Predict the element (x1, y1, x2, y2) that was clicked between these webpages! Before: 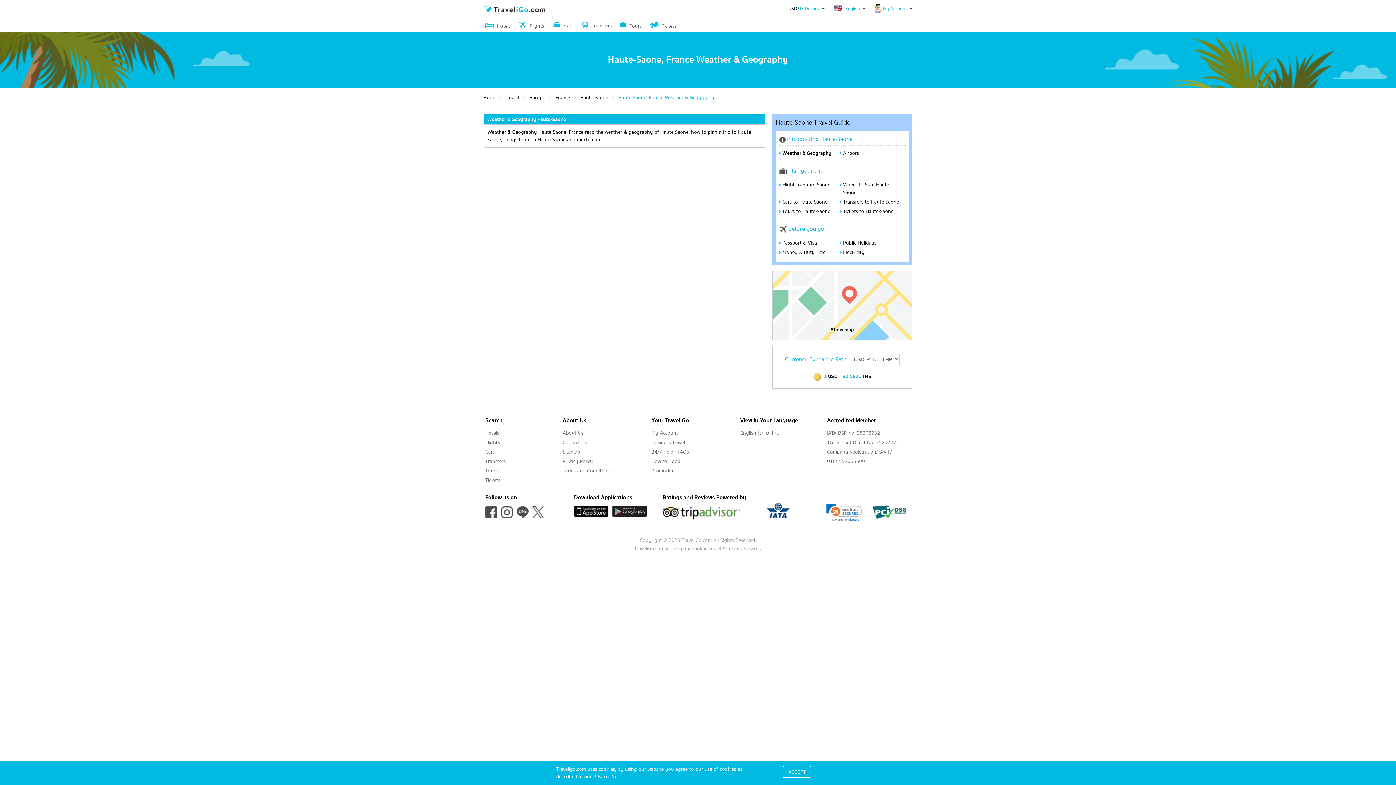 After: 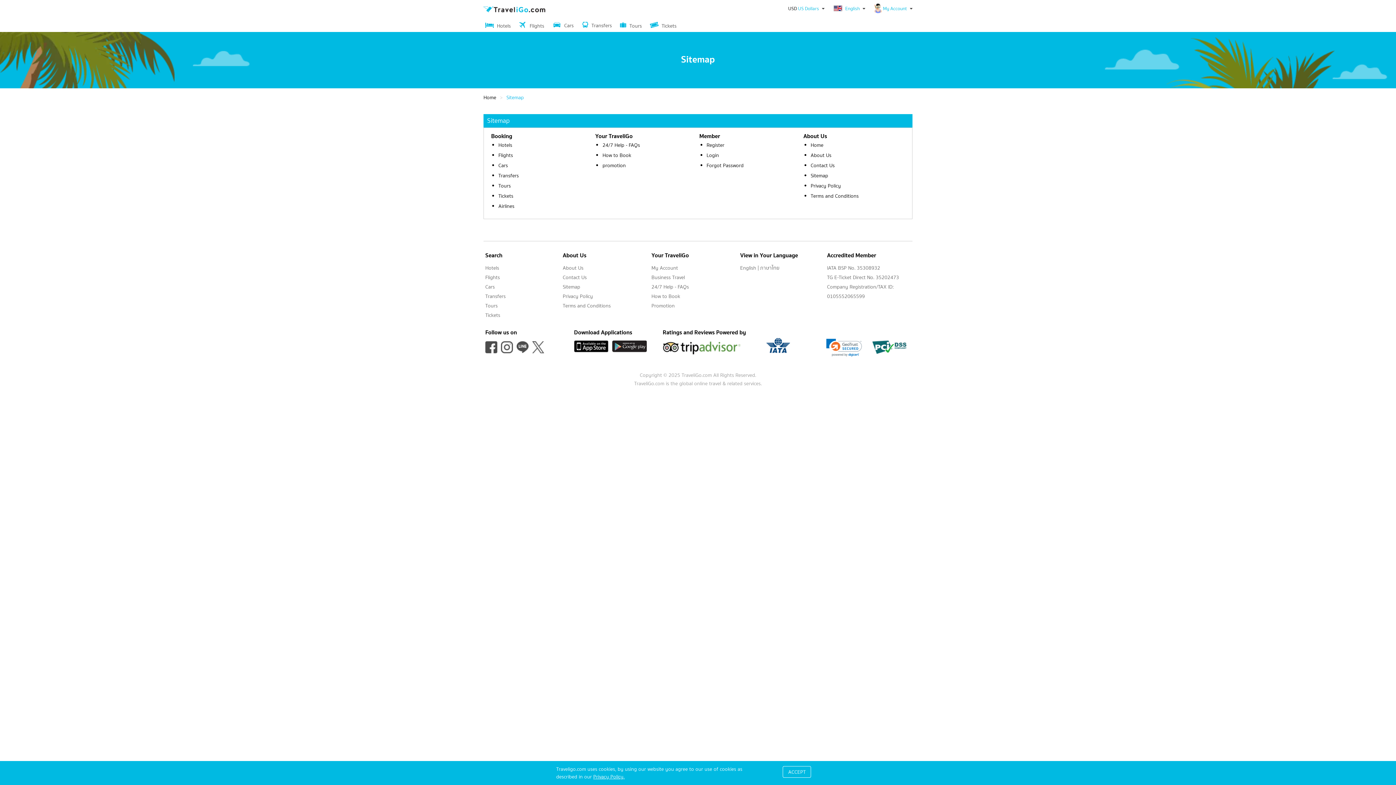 Action: bbox: (562, 448, 580, 455) label: Sitemap